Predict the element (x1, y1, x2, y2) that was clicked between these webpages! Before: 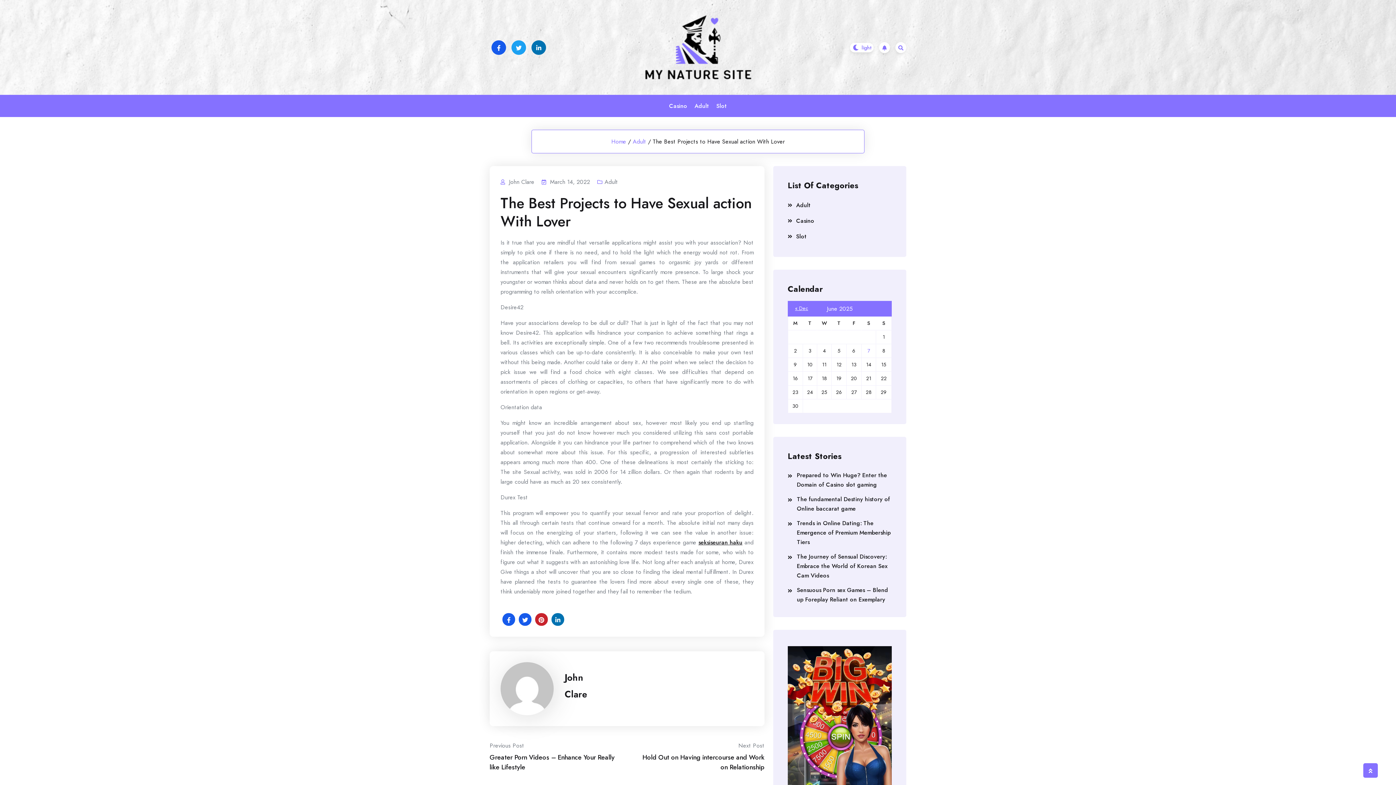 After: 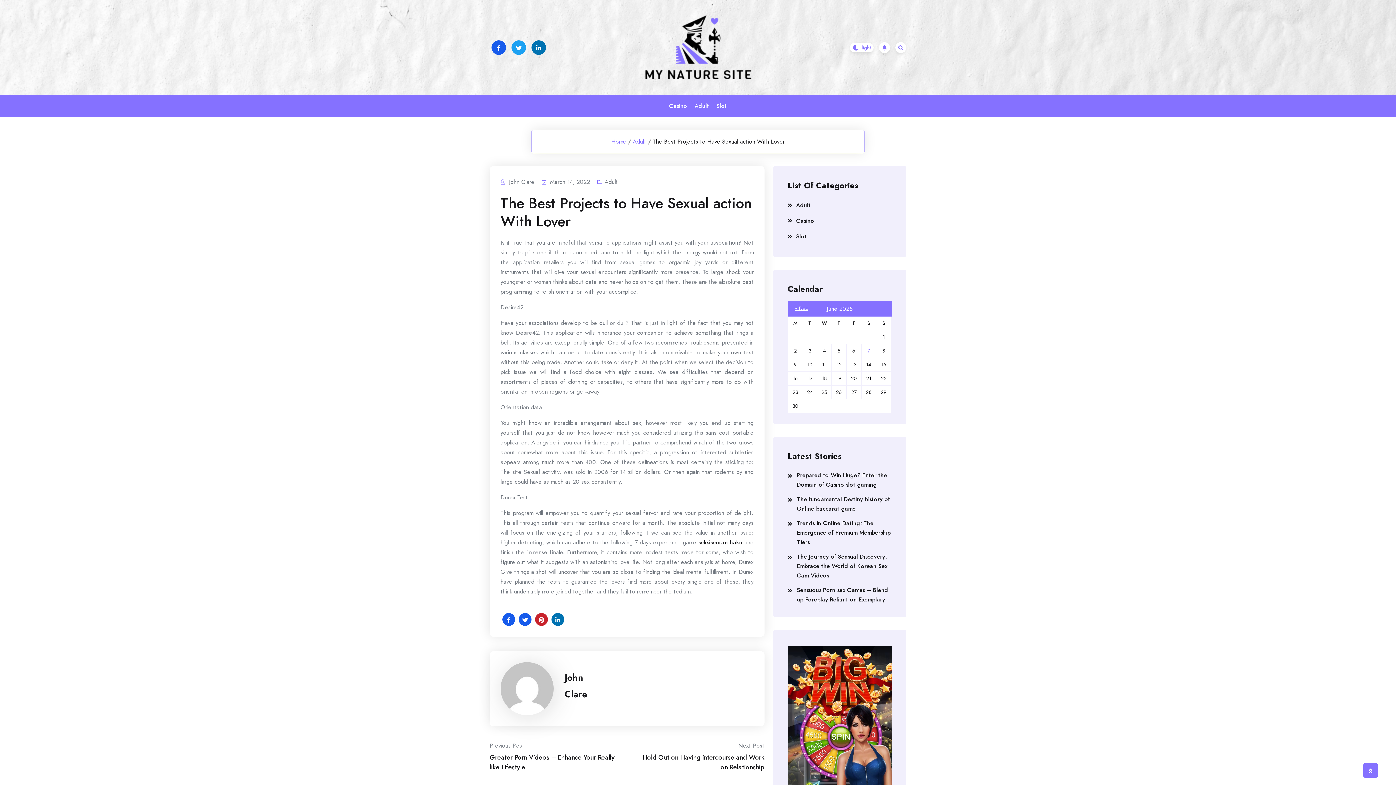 Action: bbox: (879, 42, 890, 52)